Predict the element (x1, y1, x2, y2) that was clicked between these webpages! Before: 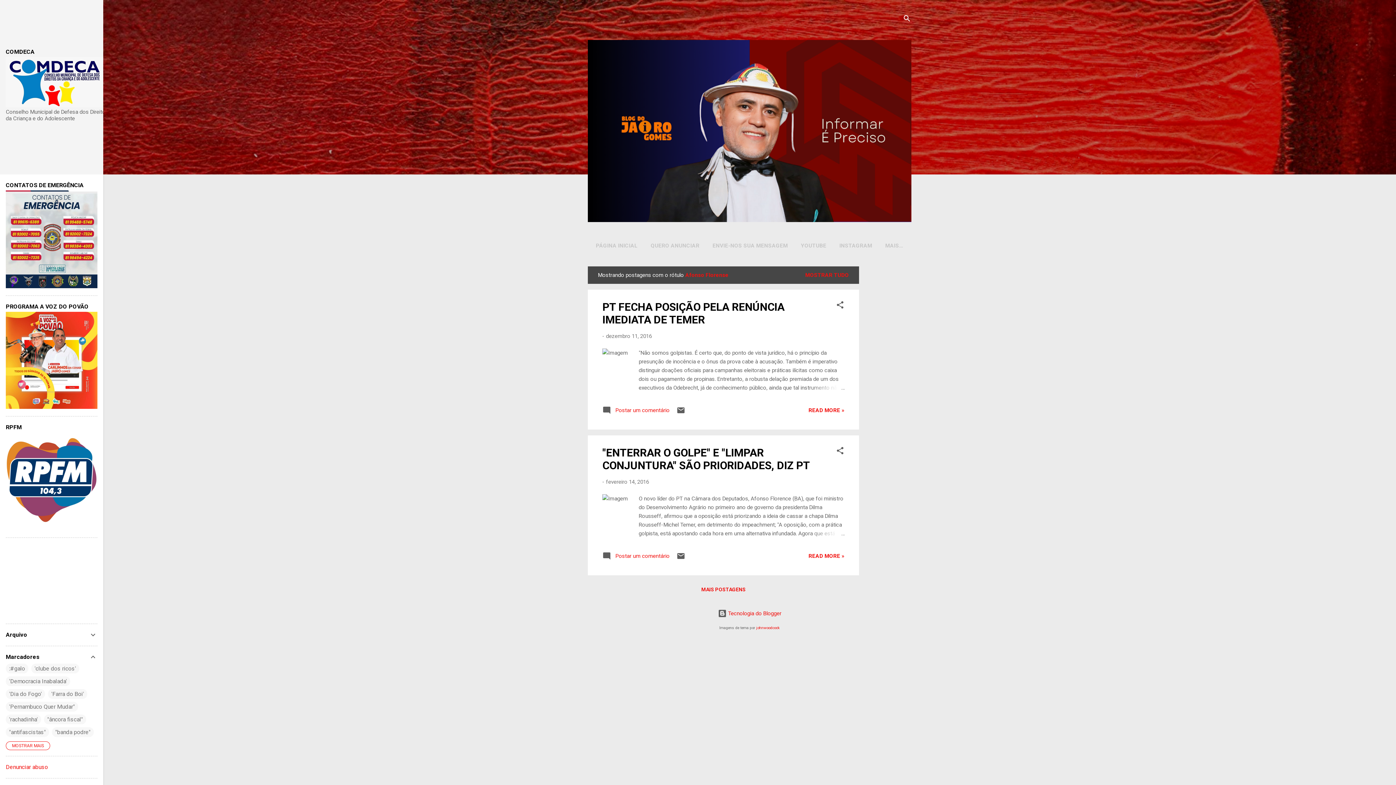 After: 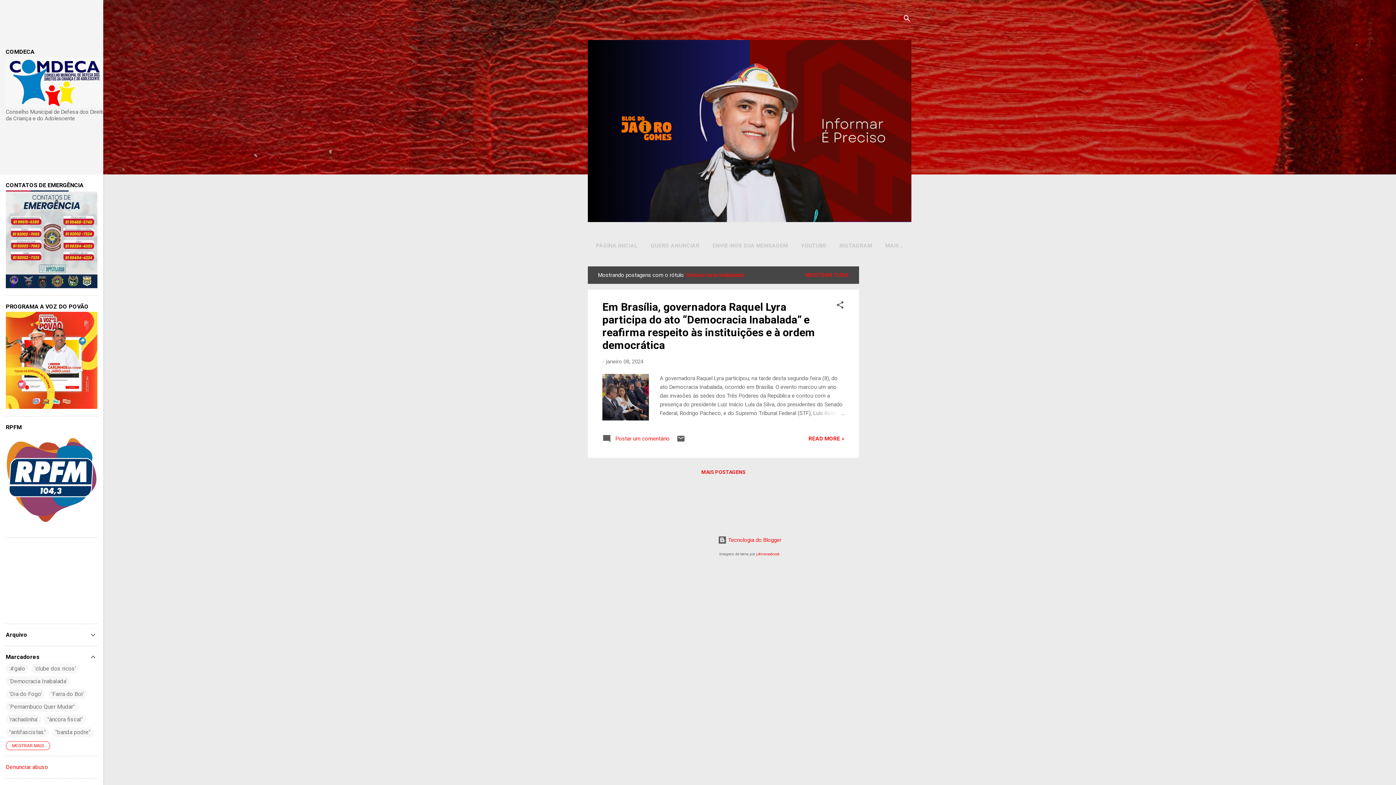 Action: bbox: (9, 678, 66, 685) label: 'Democracia Inabalada'